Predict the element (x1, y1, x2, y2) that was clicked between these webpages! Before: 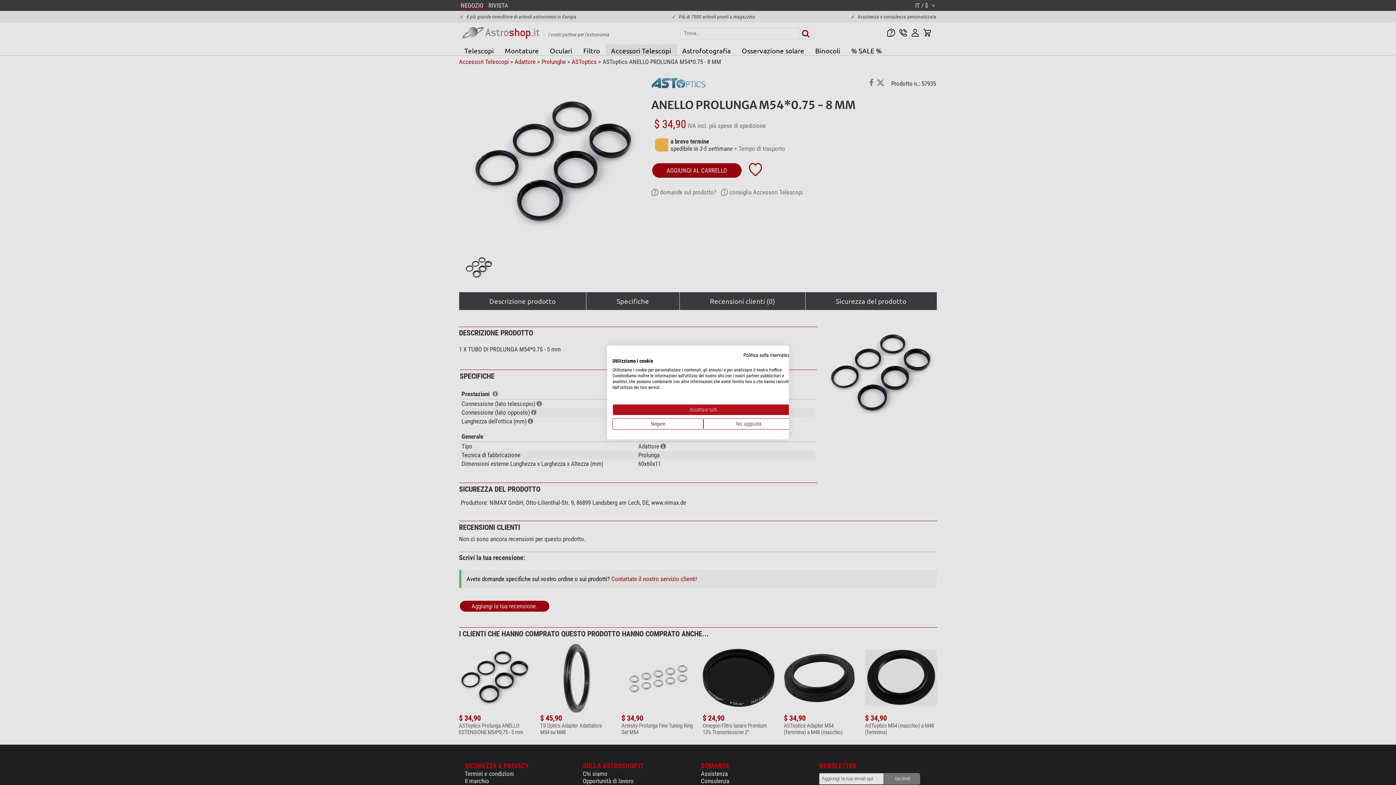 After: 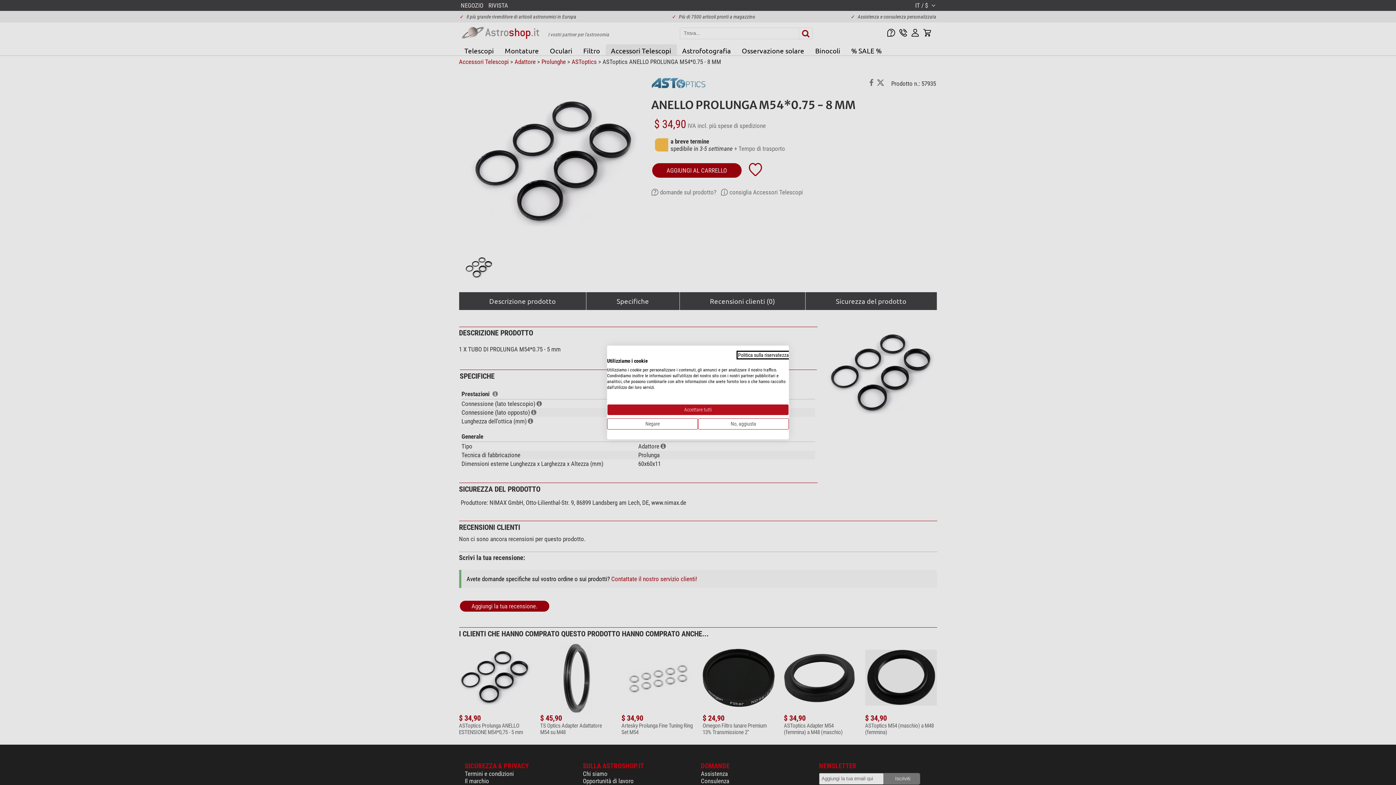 Action: label: Informativa sulla privacy. Link esterno. Si apre in una nuova scheda o finestra. bbox: (743, 352, 794, 358)